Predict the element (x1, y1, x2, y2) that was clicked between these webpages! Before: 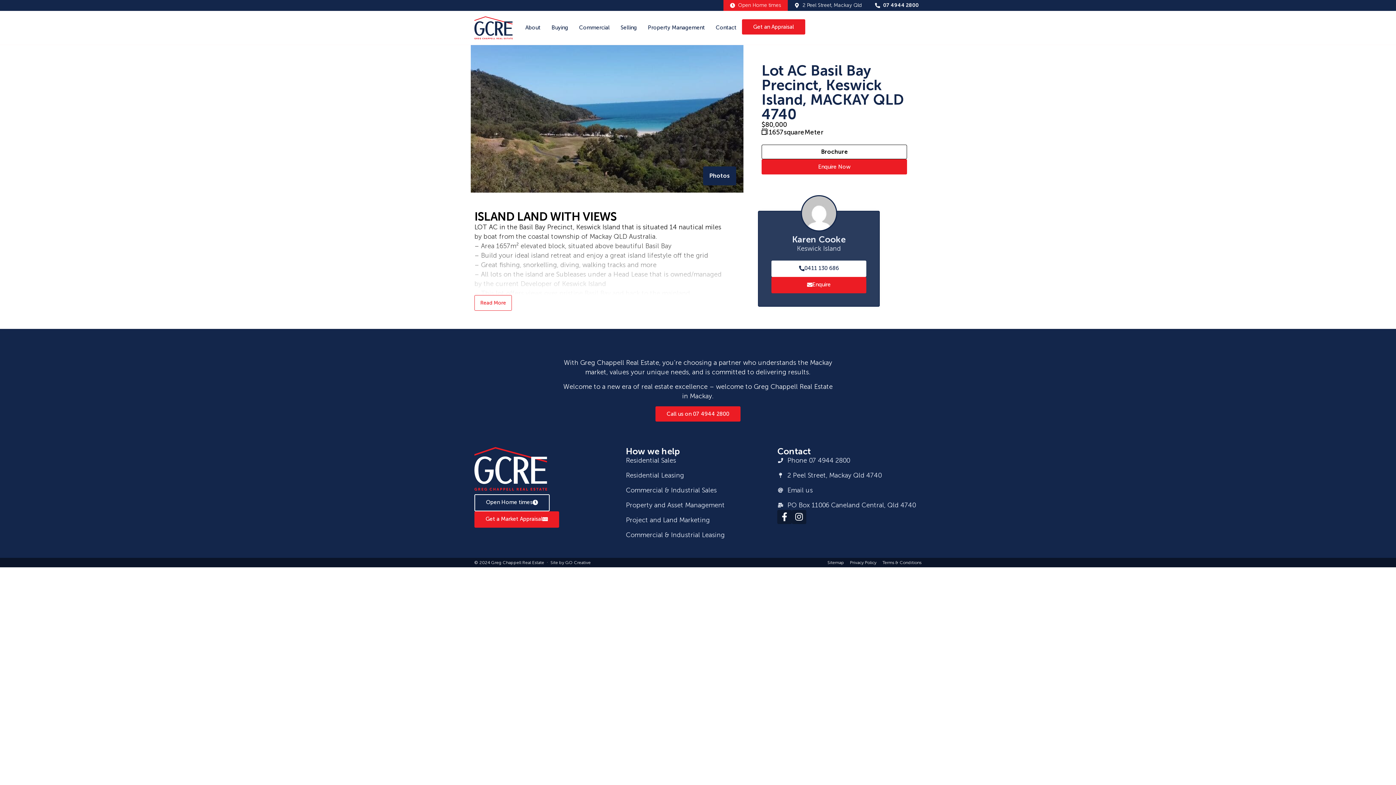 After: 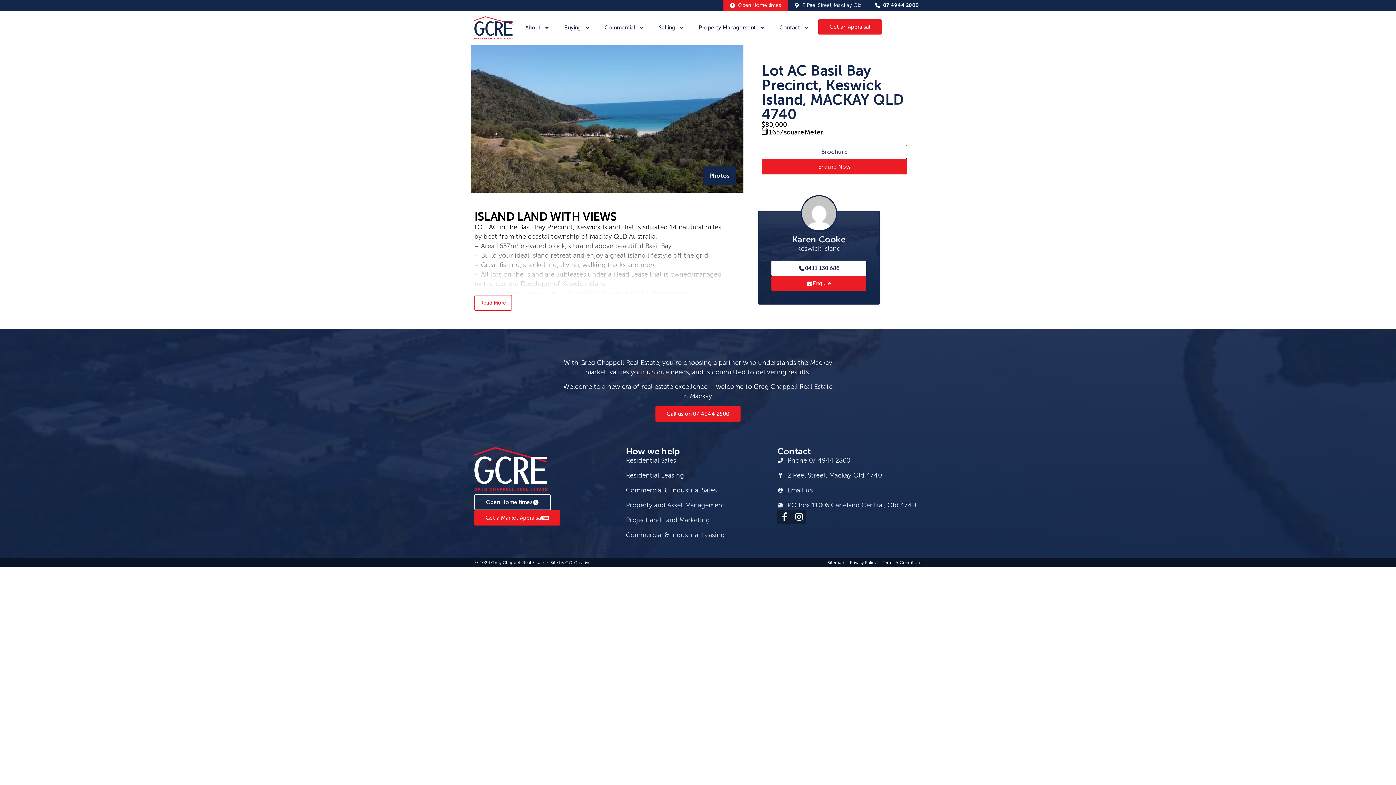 Action: bbox: (770, 148, 898, 155) label: Brochure